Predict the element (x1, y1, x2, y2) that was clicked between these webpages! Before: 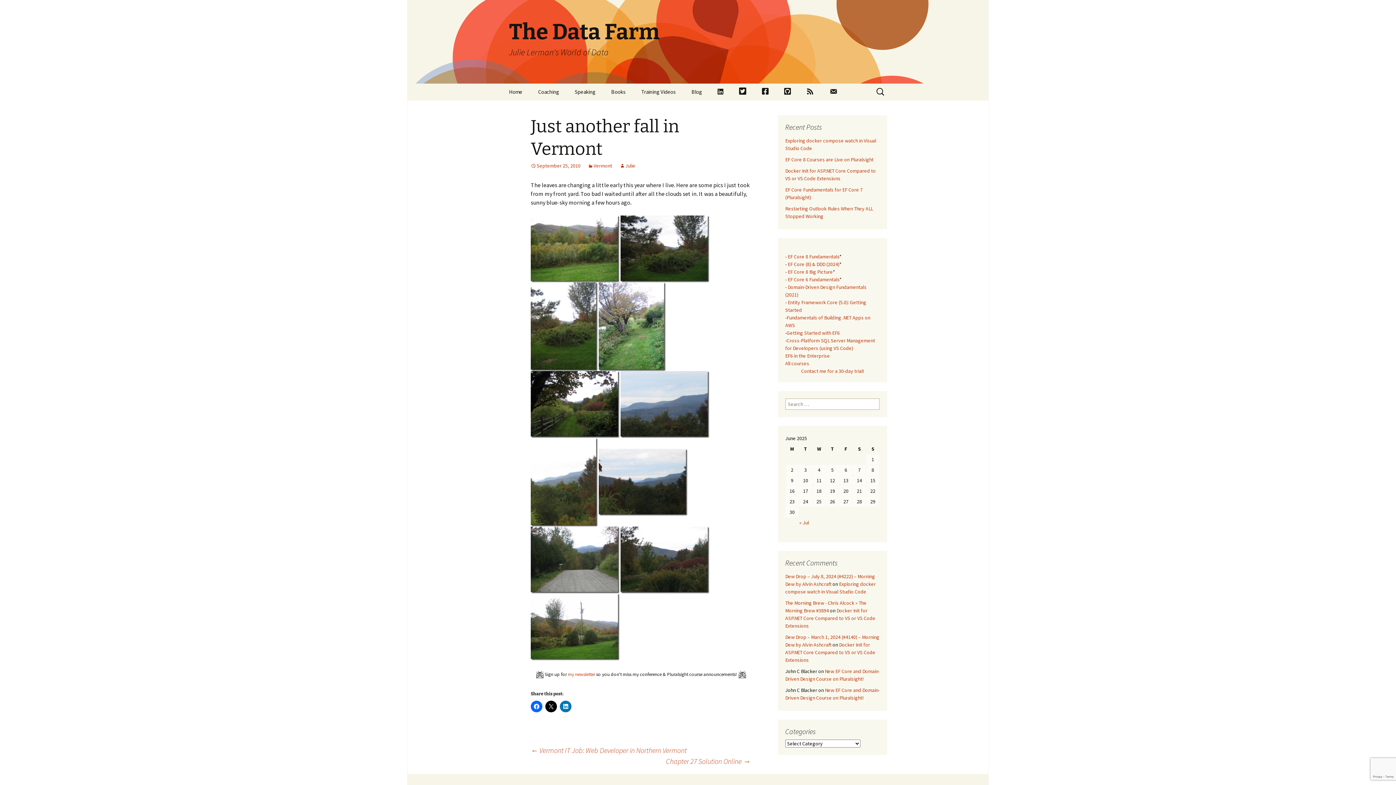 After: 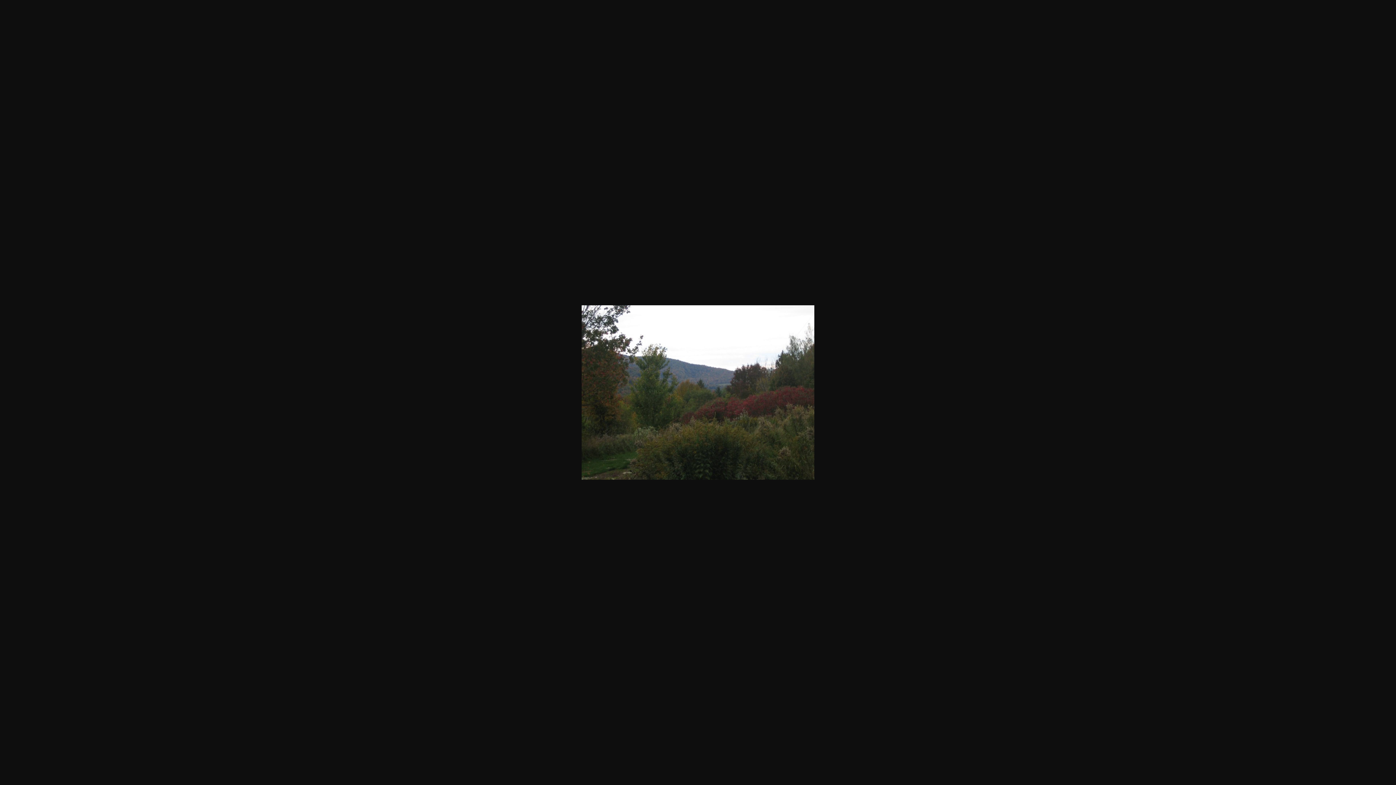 Action: bbox: (620, 556, 709, 563)